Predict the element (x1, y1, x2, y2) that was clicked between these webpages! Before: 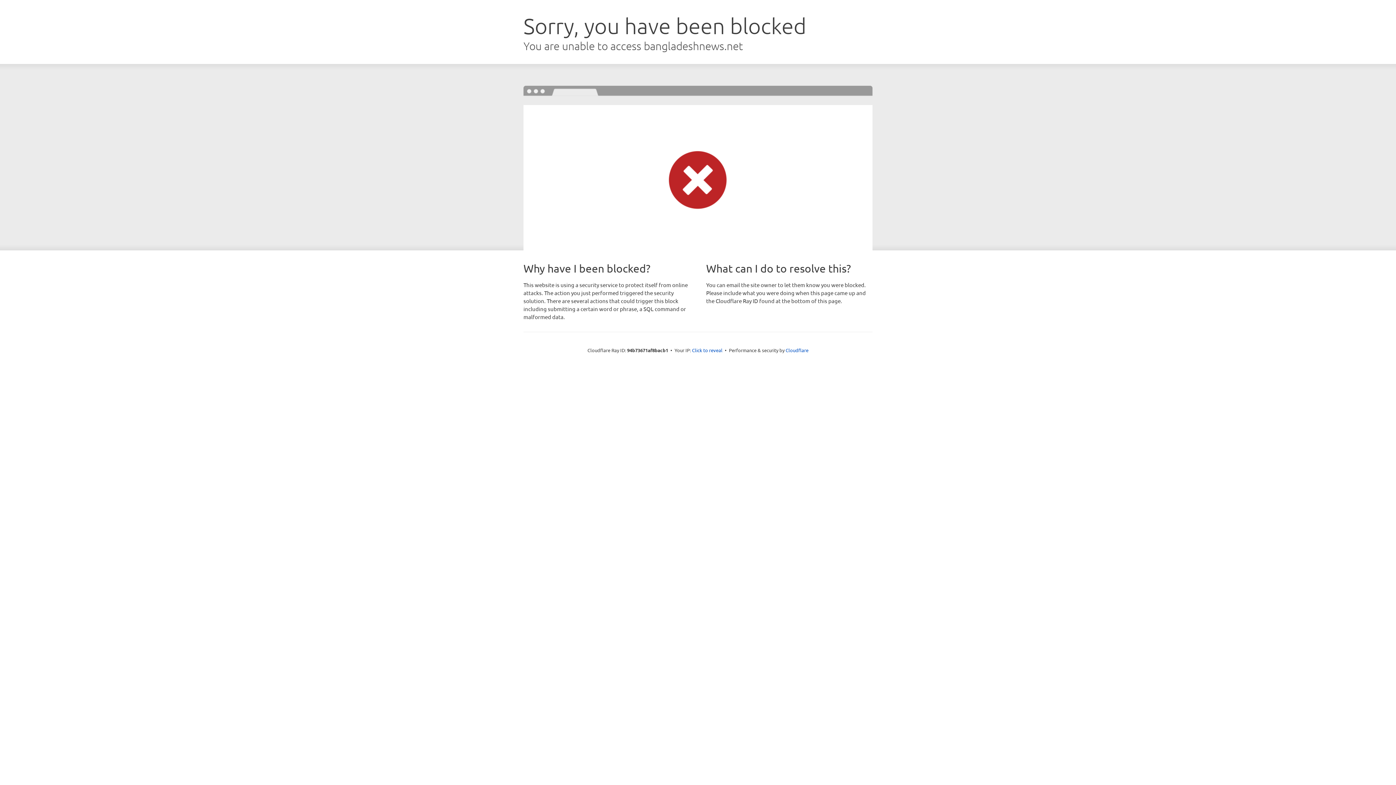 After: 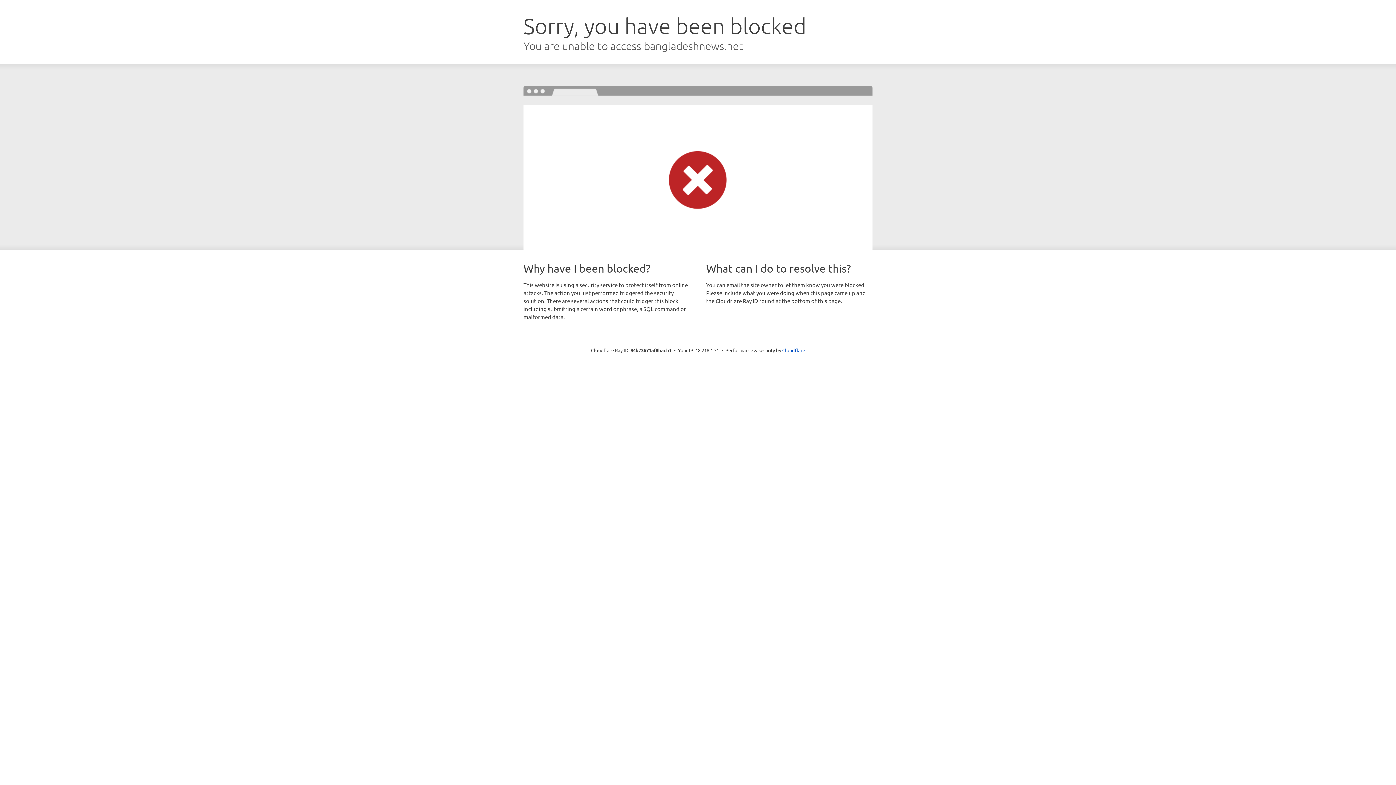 Action: bbox: (692, 346, 722, 353) label: Click to reveal